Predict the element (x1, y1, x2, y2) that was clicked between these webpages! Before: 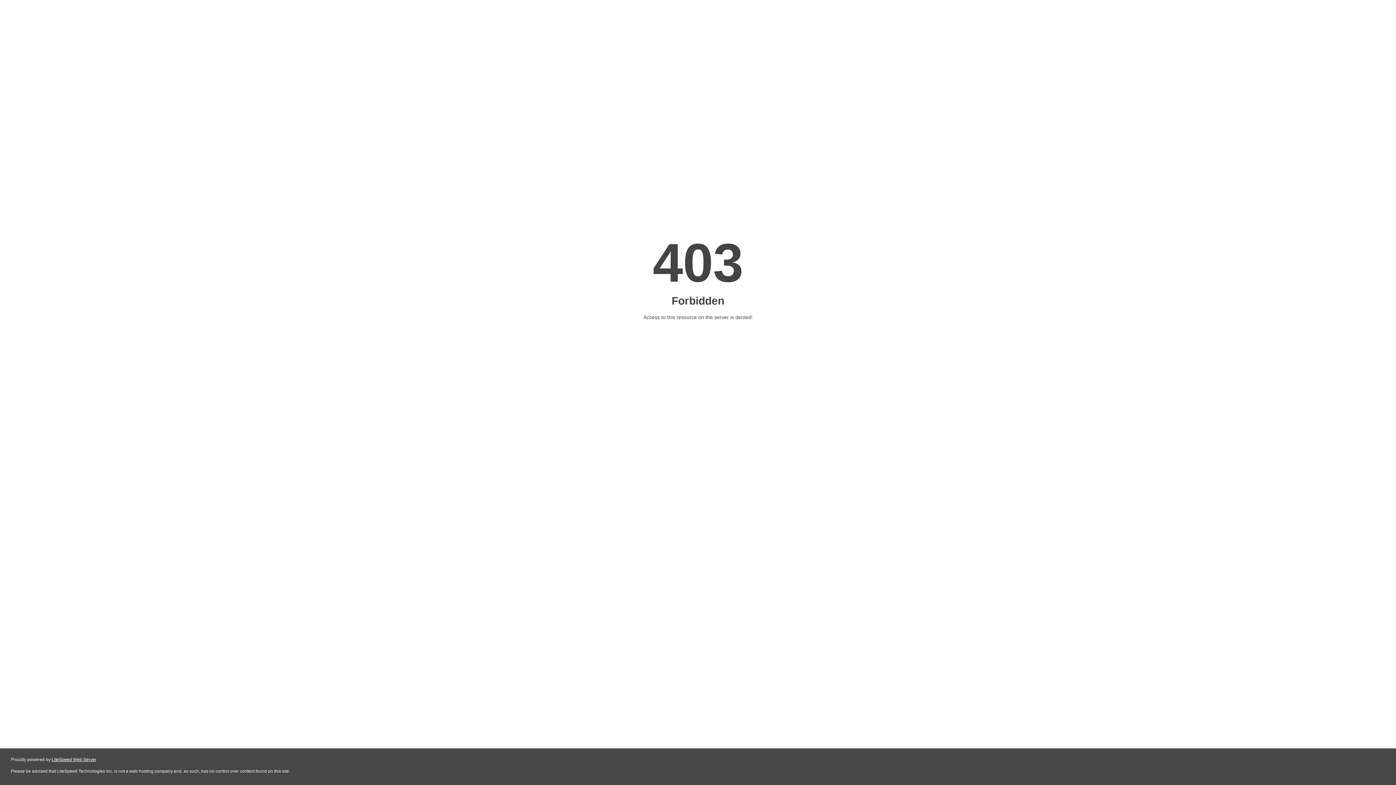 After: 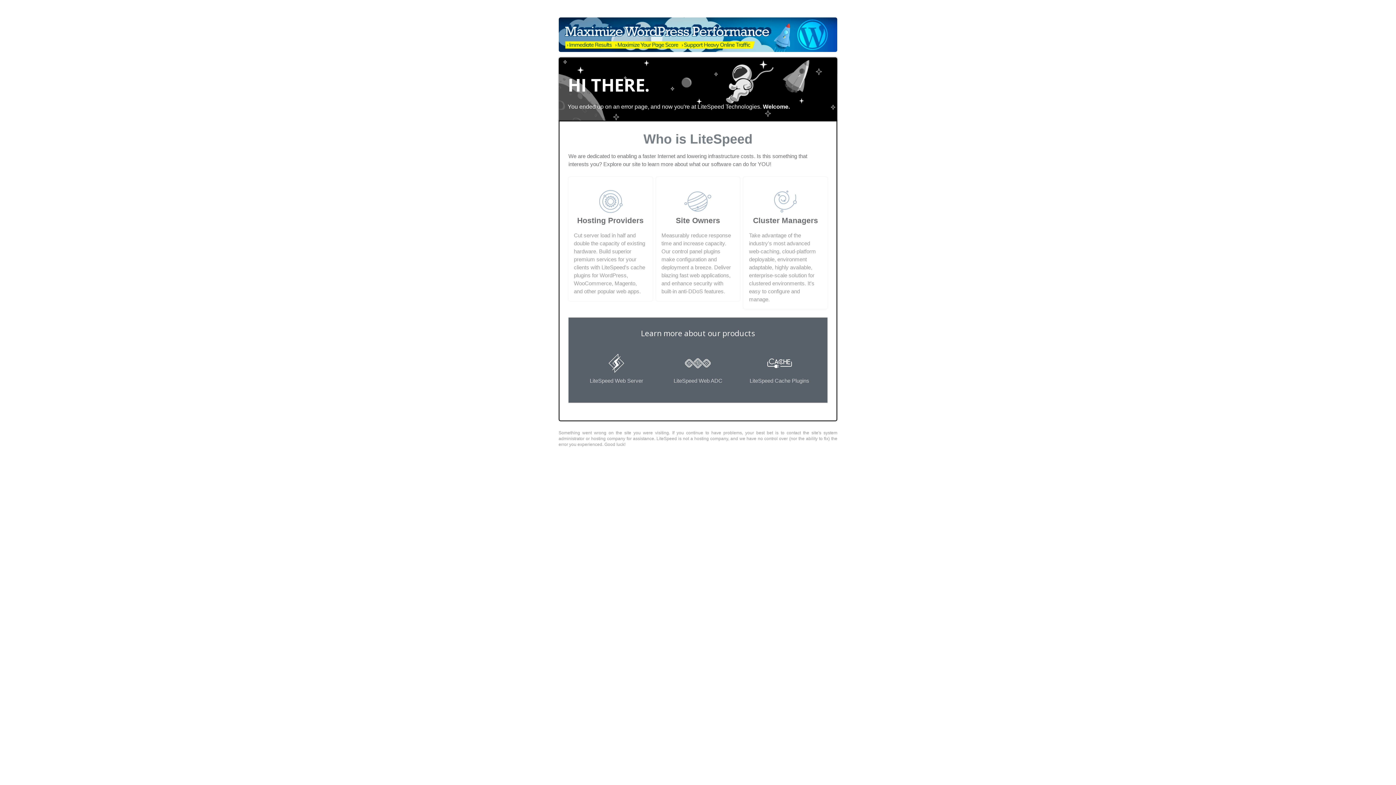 Action: bbox: (51, 757, 96, 762) label: LiteSpeed Web Server